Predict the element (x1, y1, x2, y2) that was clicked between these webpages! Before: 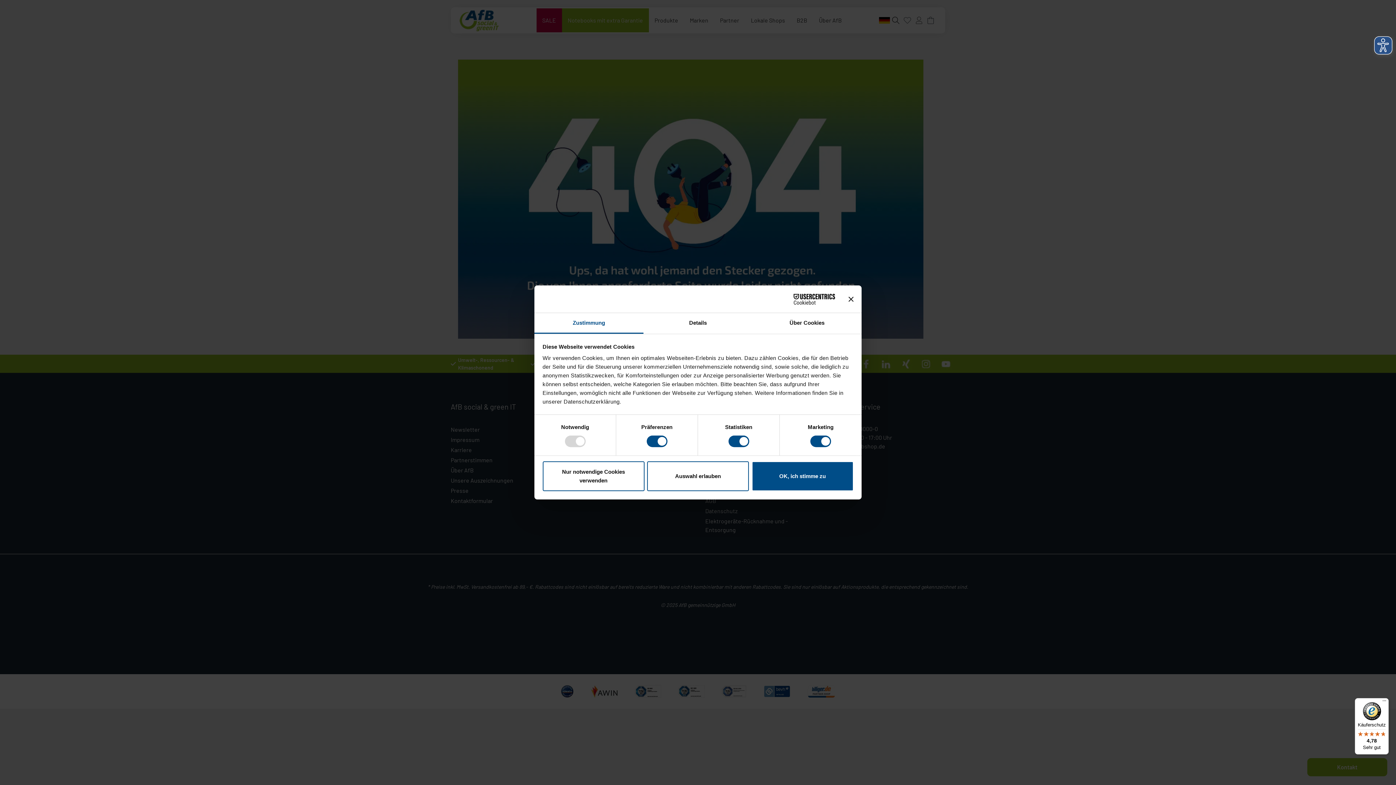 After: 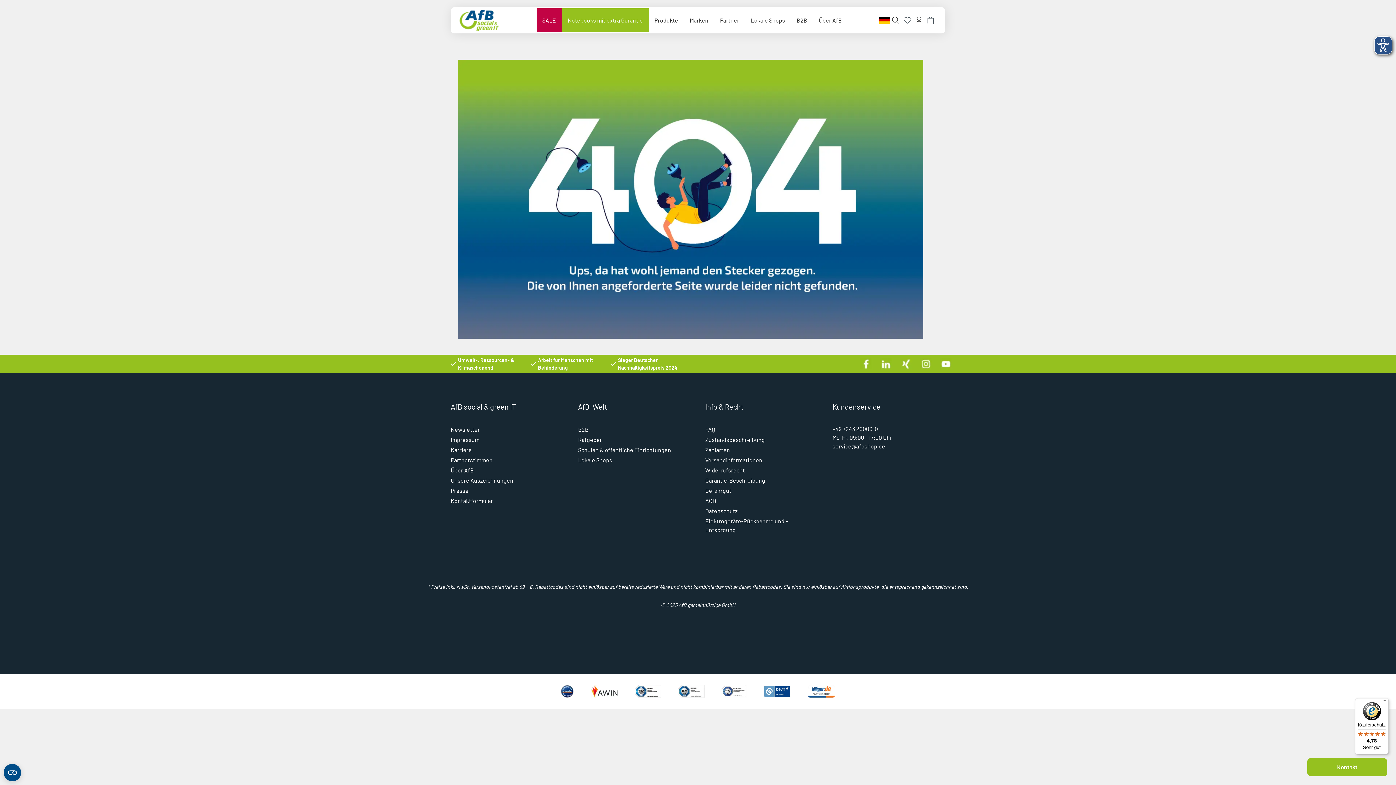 Action: label: Nur notwendige Cookies verwenden bbox: (542, 461, 644, 491)